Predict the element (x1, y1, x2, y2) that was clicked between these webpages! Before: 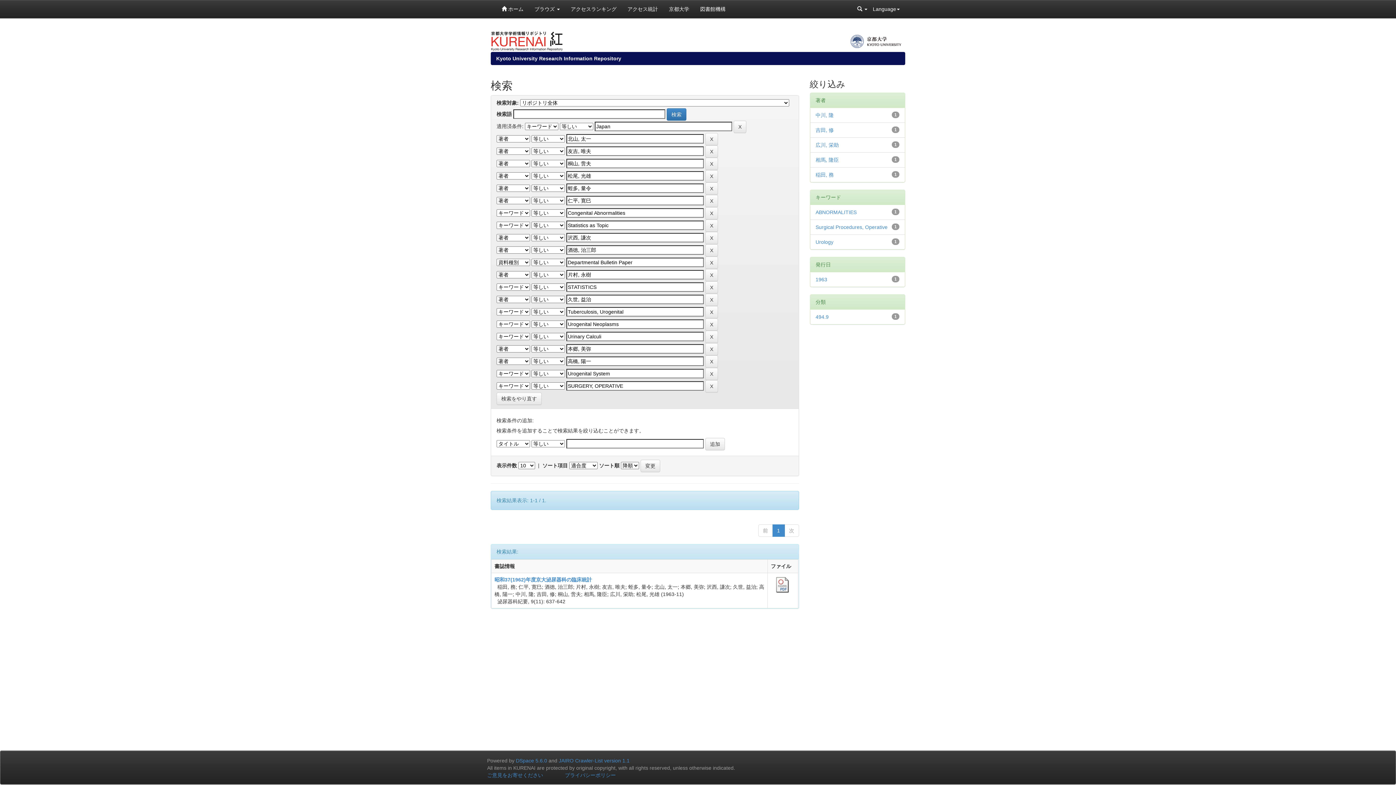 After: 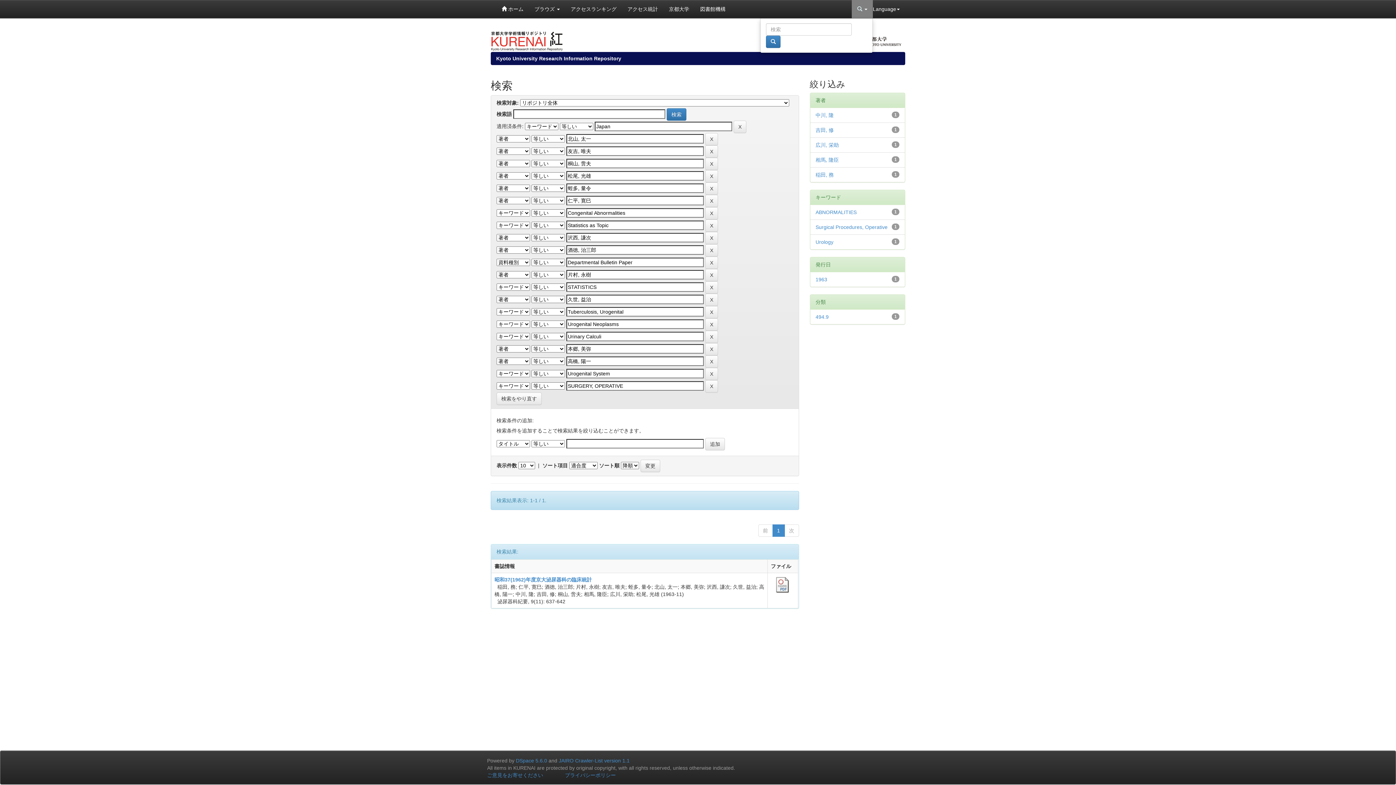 Action: label:   bbox: (852, 0, 873, 18)